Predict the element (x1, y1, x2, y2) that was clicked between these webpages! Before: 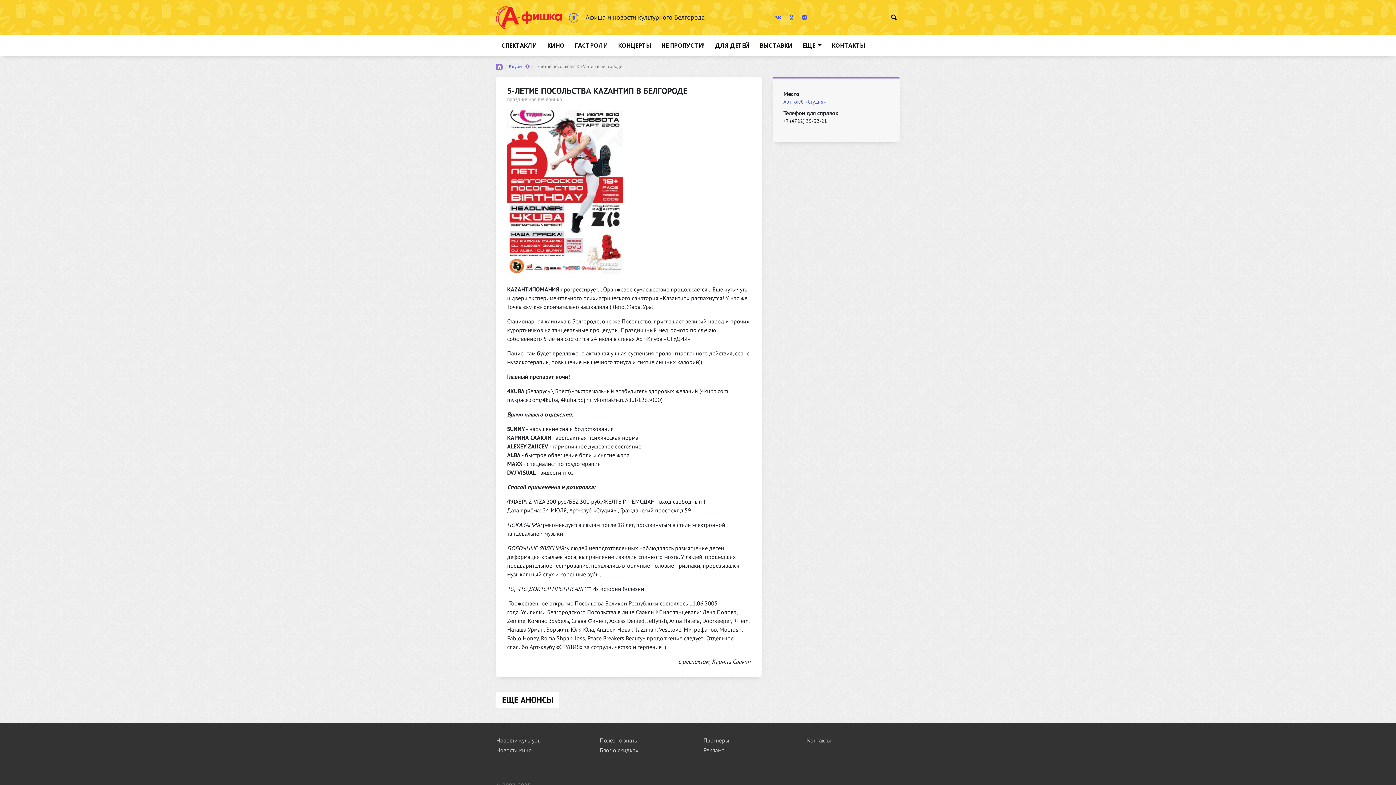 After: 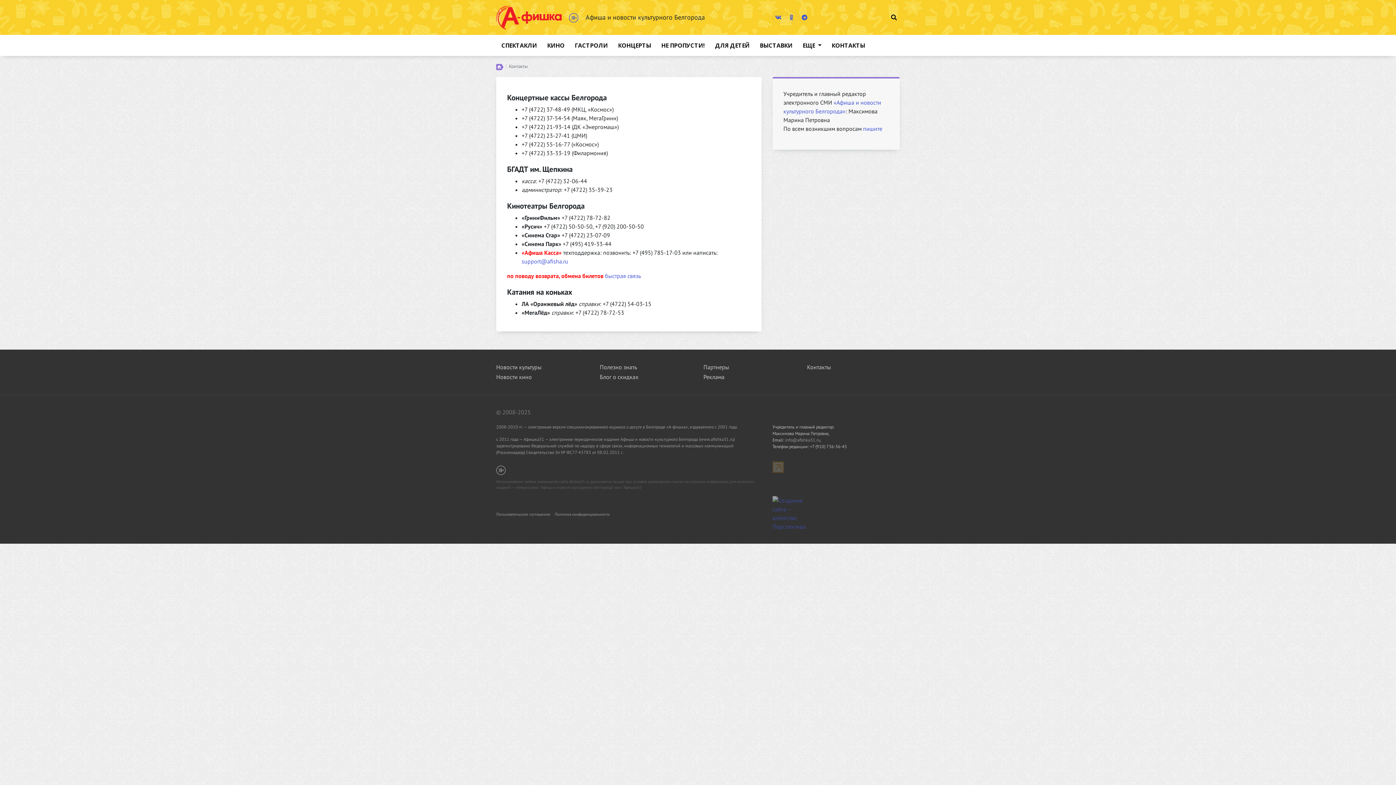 Action: bbox: (807, 737, 831, 744) label: Контакты